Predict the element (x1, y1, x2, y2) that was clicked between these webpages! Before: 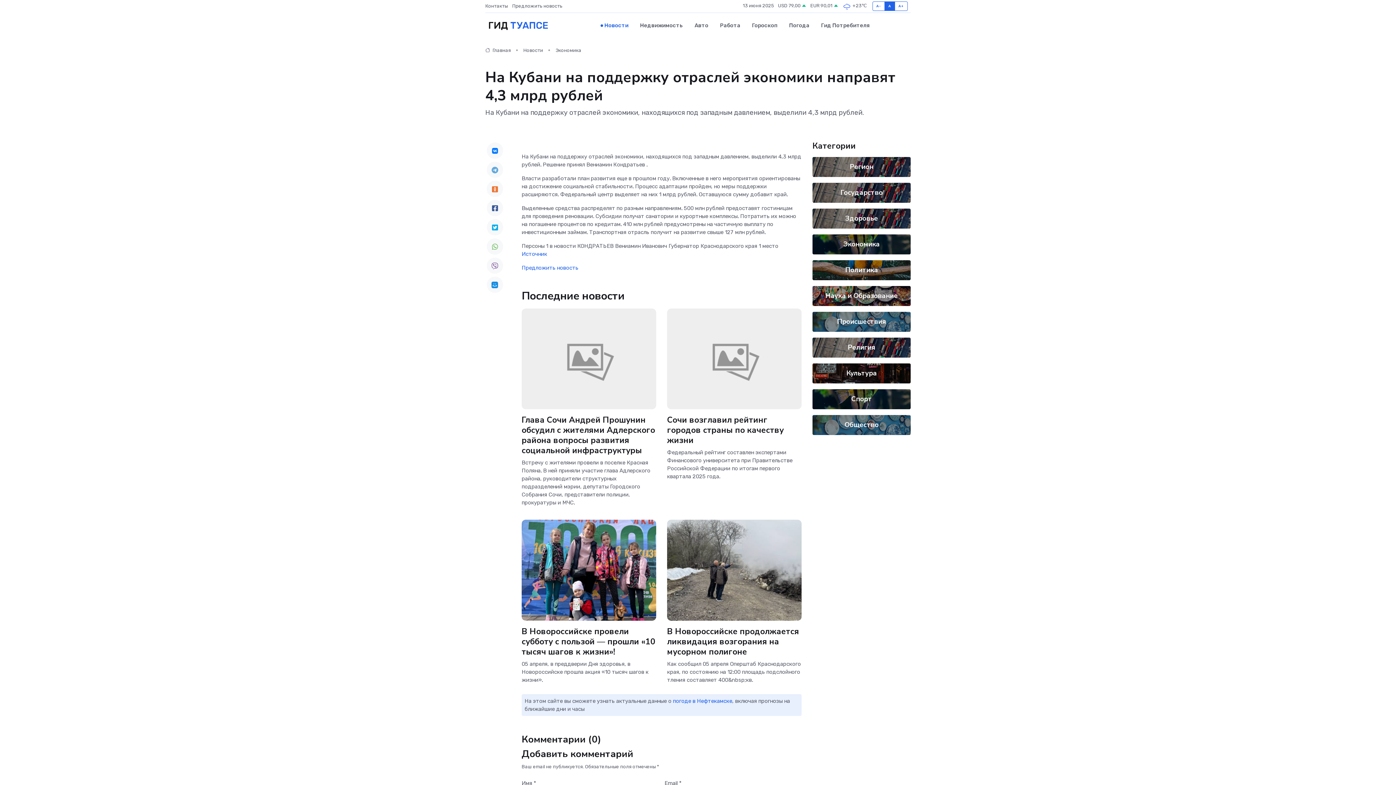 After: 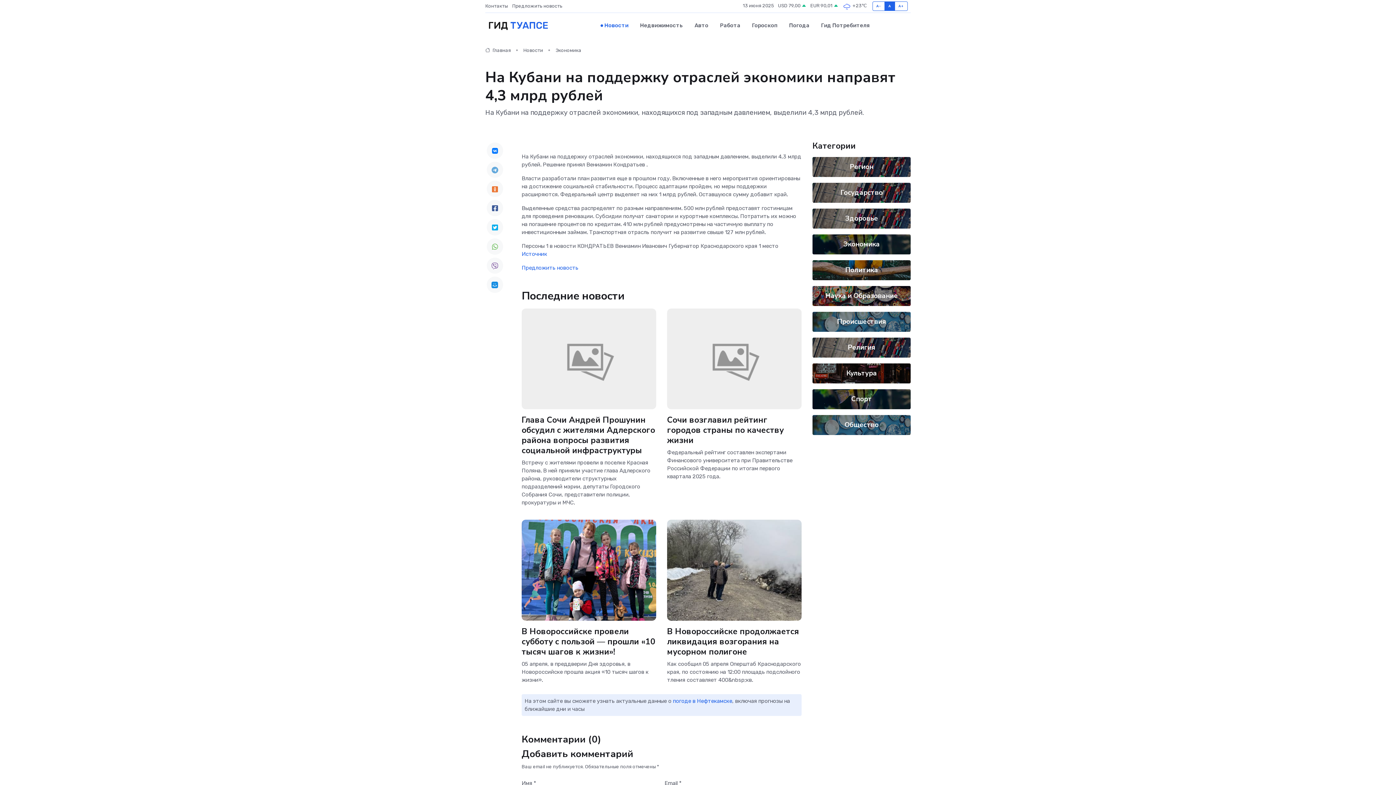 Action: bbox: (486, 142, 503, 158)